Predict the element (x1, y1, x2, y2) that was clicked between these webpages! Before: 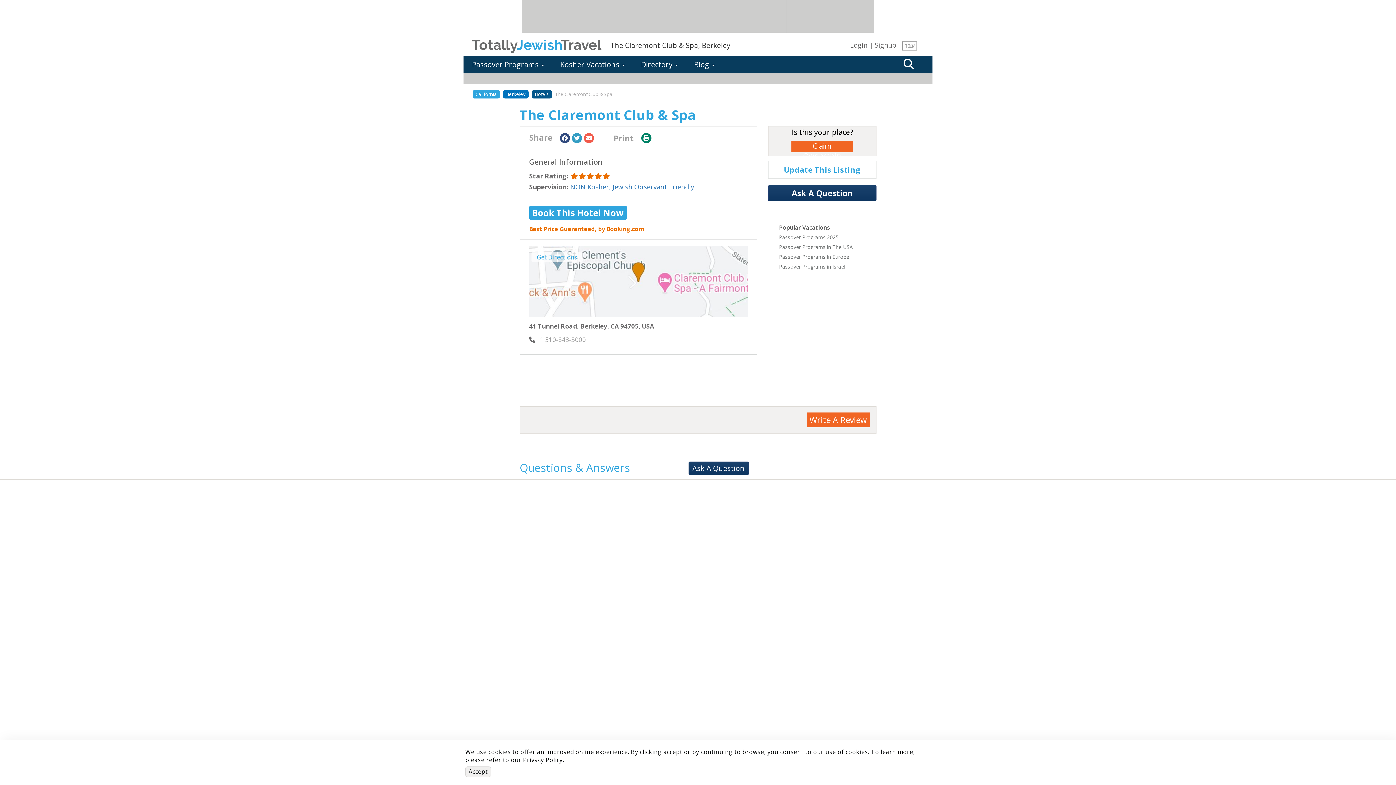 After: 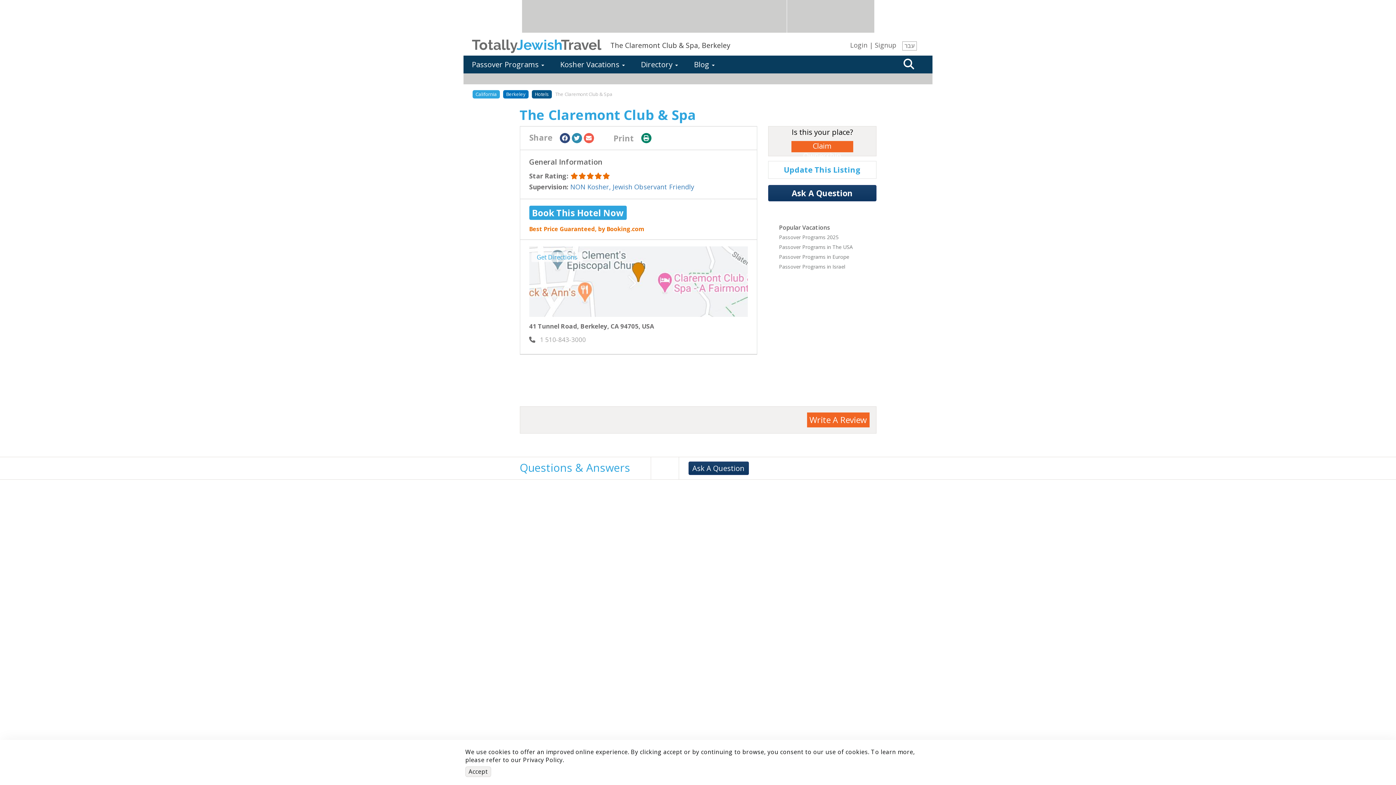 Action: bbox: (571, 133, 582, 143)